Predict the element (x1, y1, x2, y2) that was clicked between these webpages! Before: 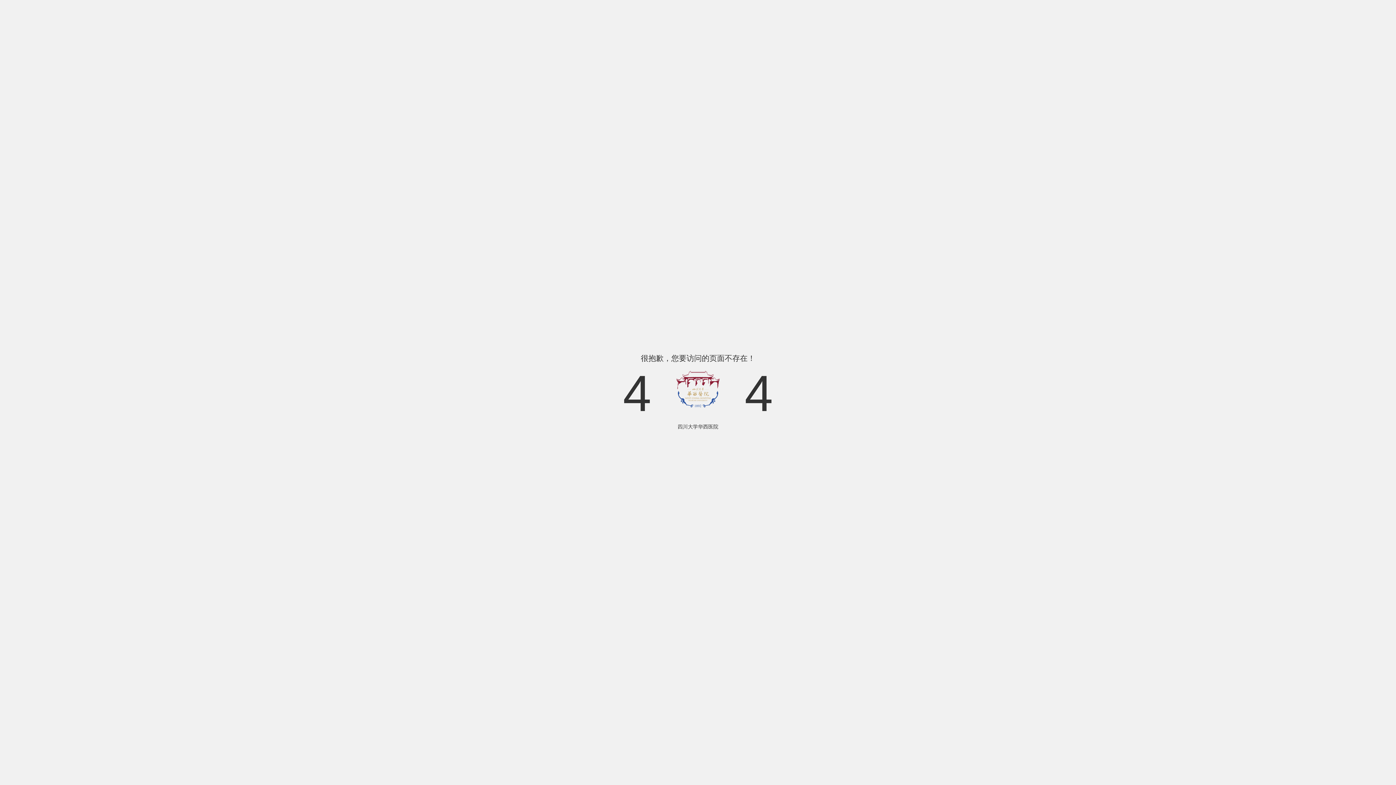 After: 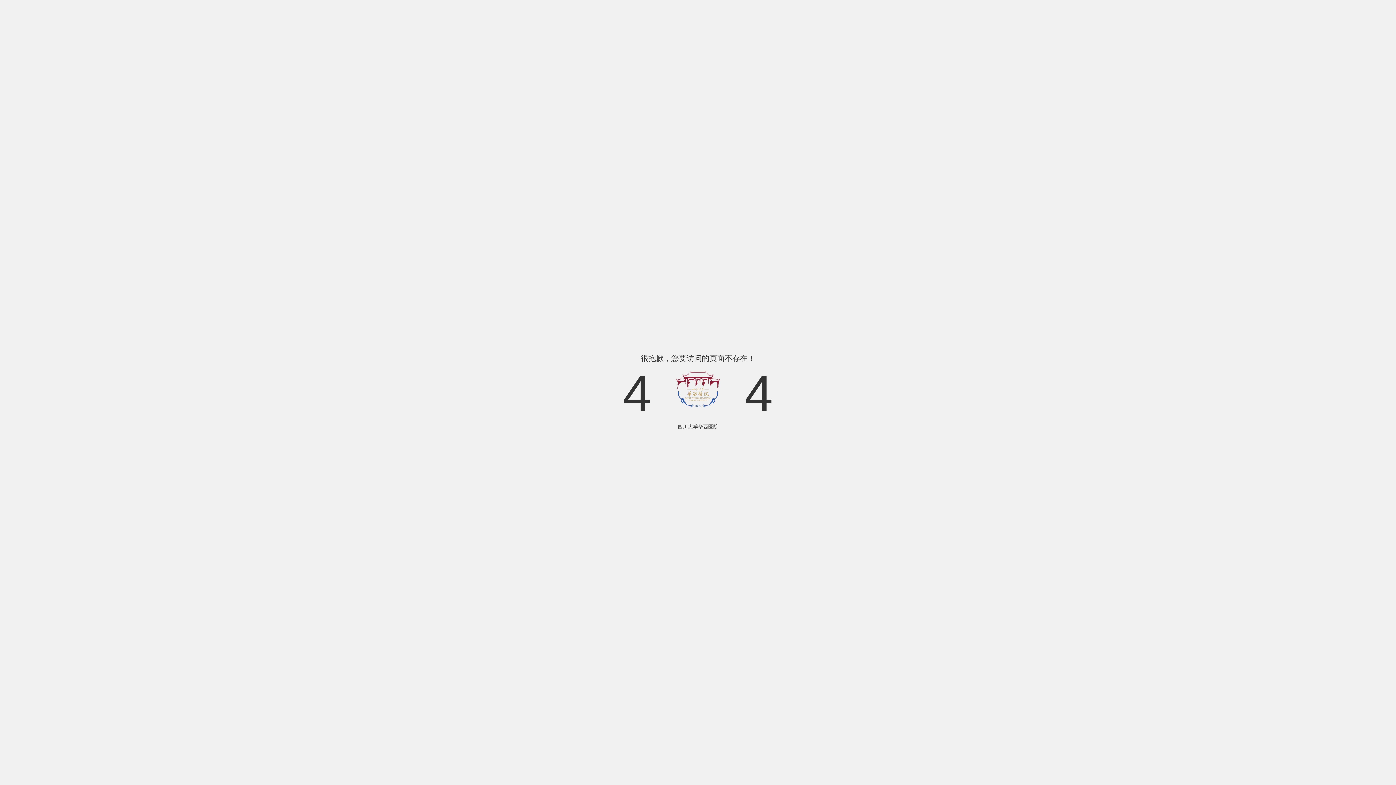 Action: label: 四川大学华西医院 bbox: (677, 424, 718, 429)